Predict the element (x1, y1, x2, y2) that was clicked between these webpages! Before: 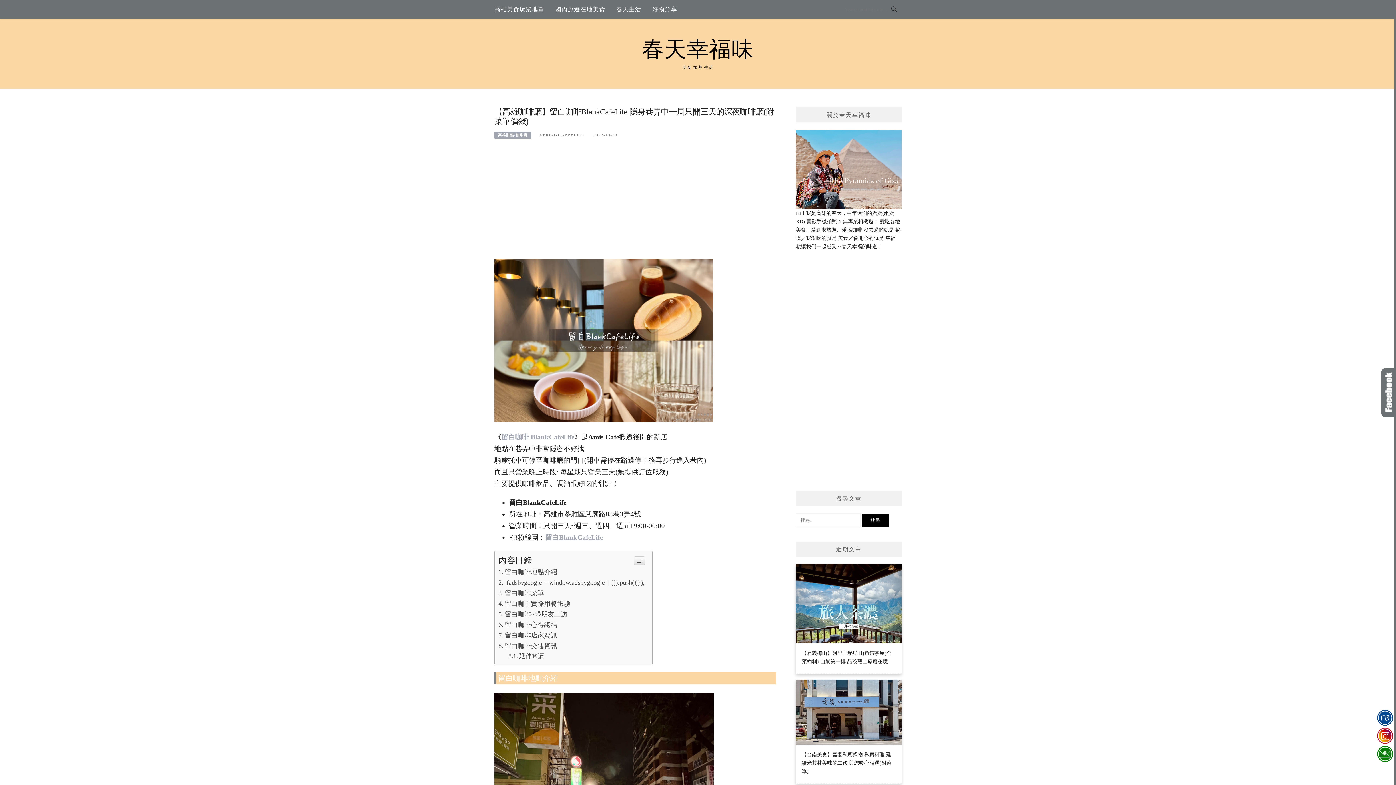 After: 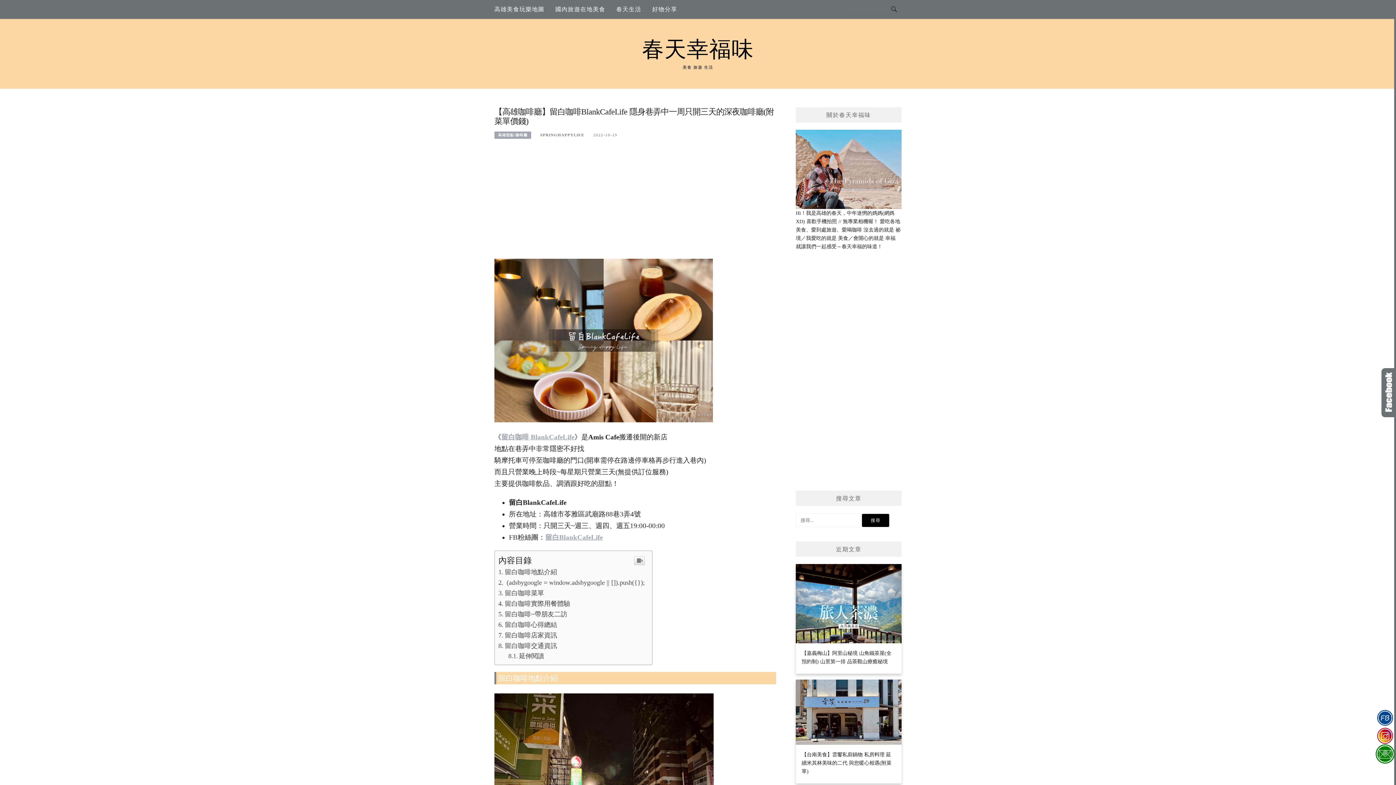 Action: bbox: (1375, 745, 1395, 763)